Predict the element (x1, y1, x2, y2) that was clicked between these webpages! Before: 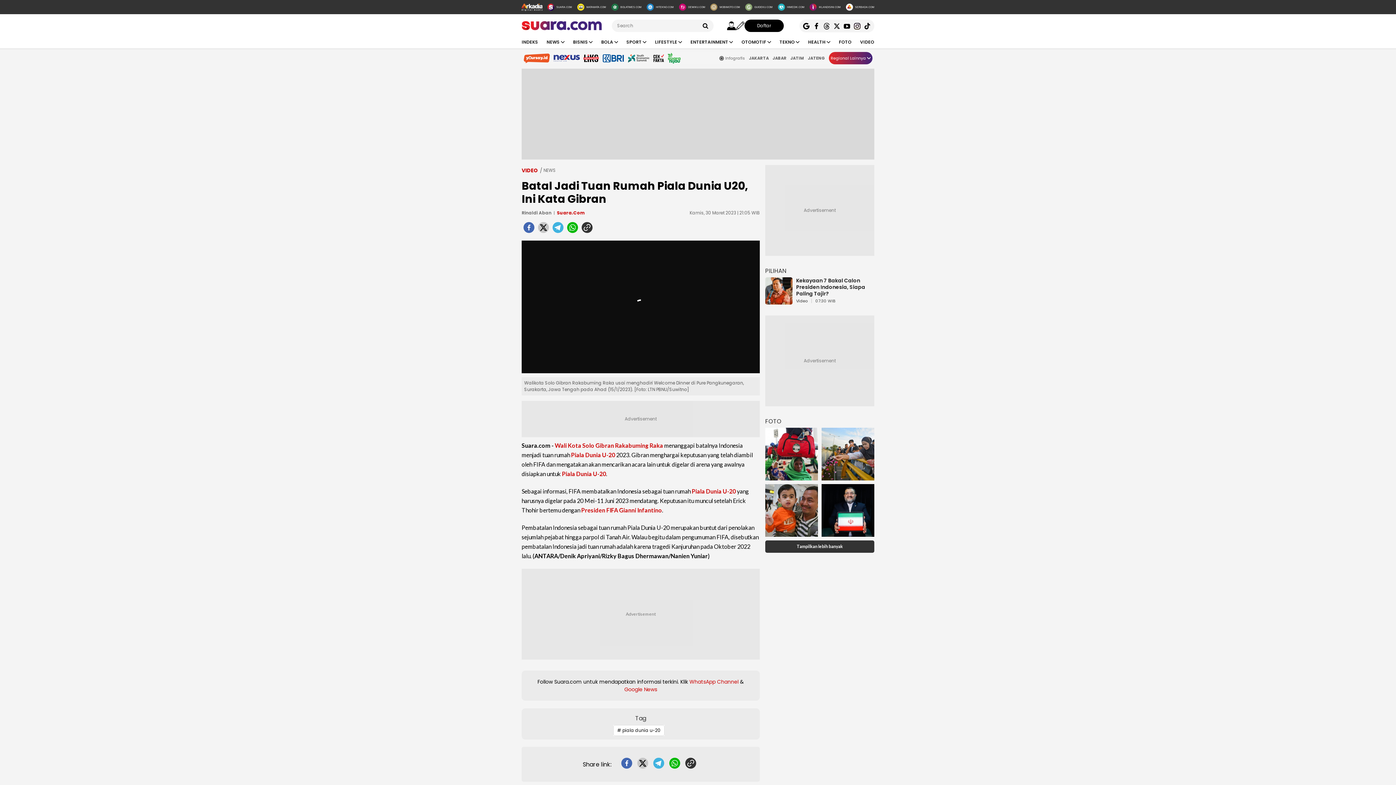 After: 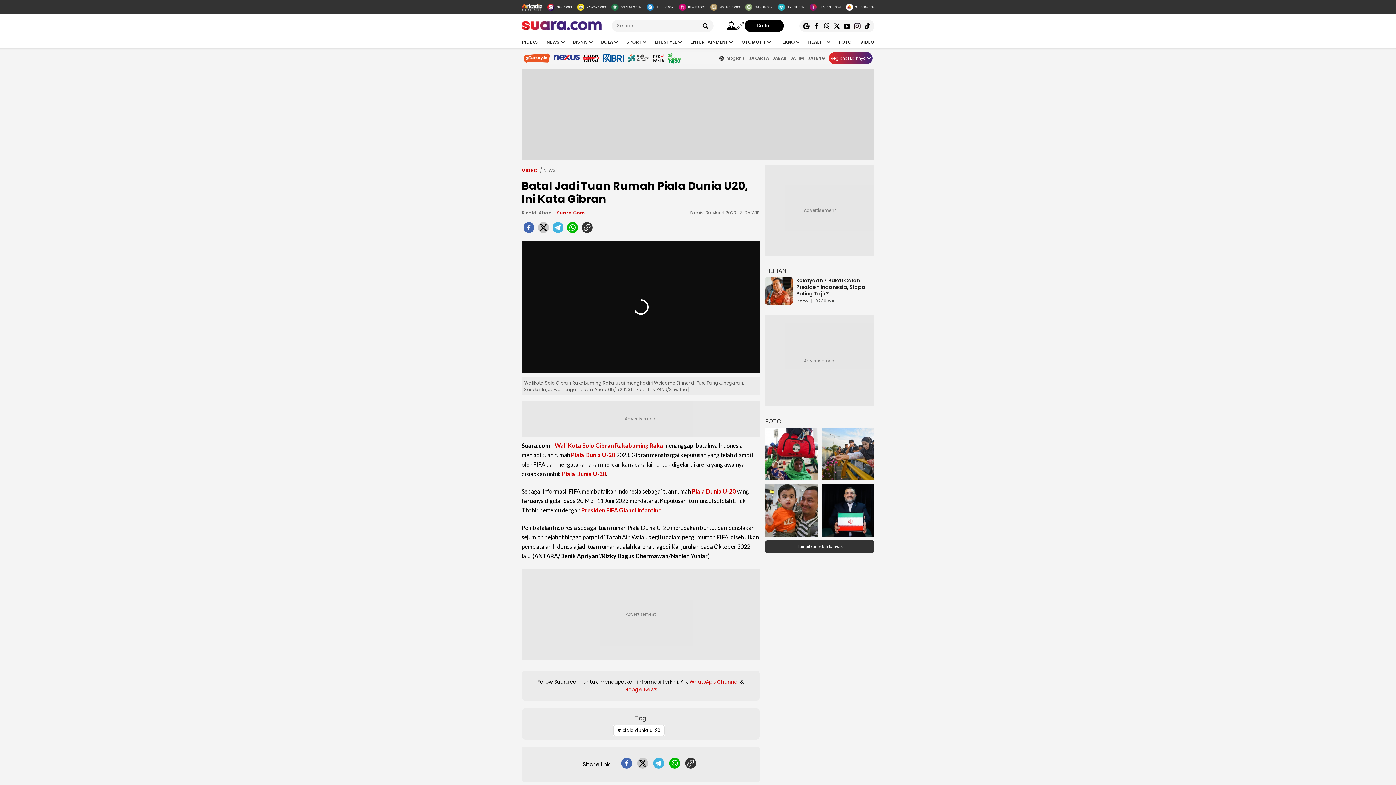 Action: label: share whatsapp bbox: (565, 222, 580, 237)